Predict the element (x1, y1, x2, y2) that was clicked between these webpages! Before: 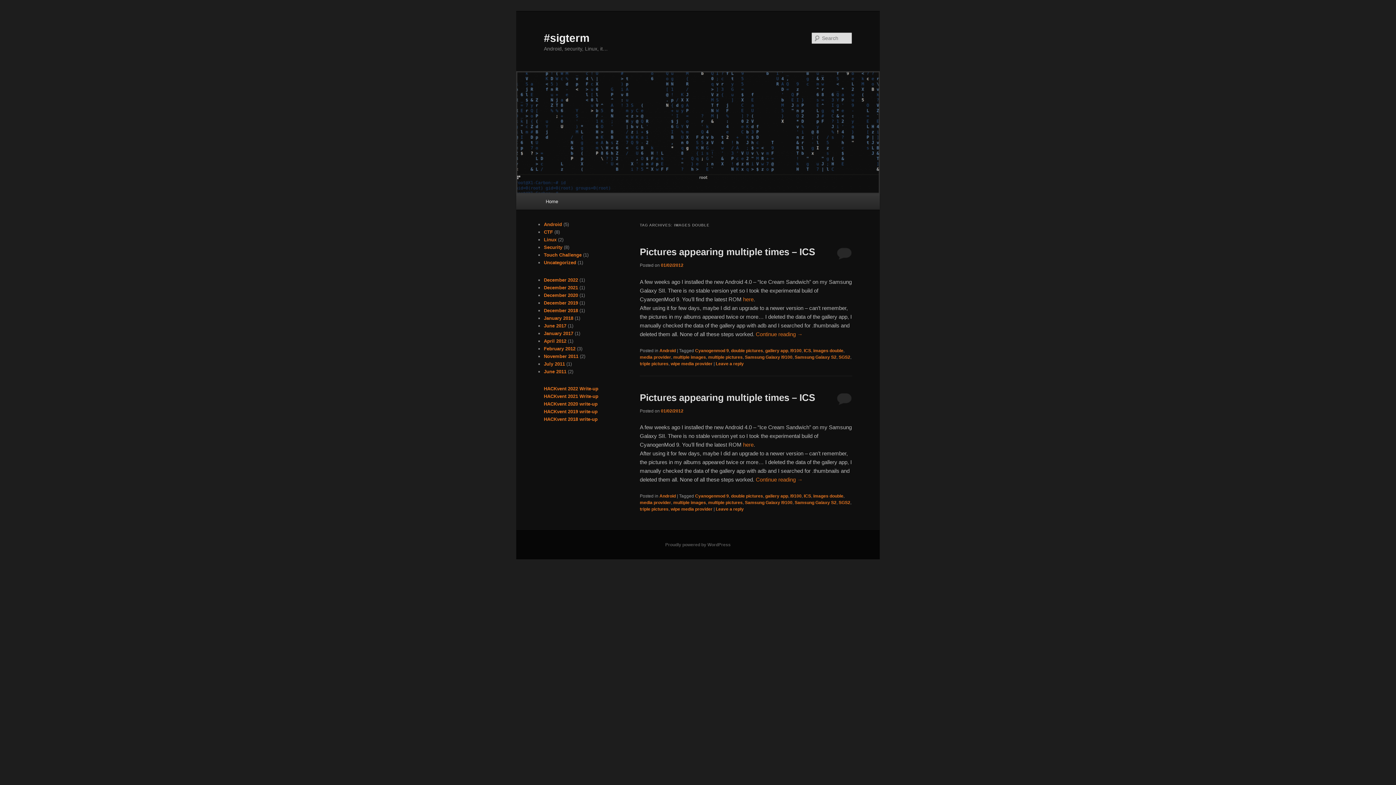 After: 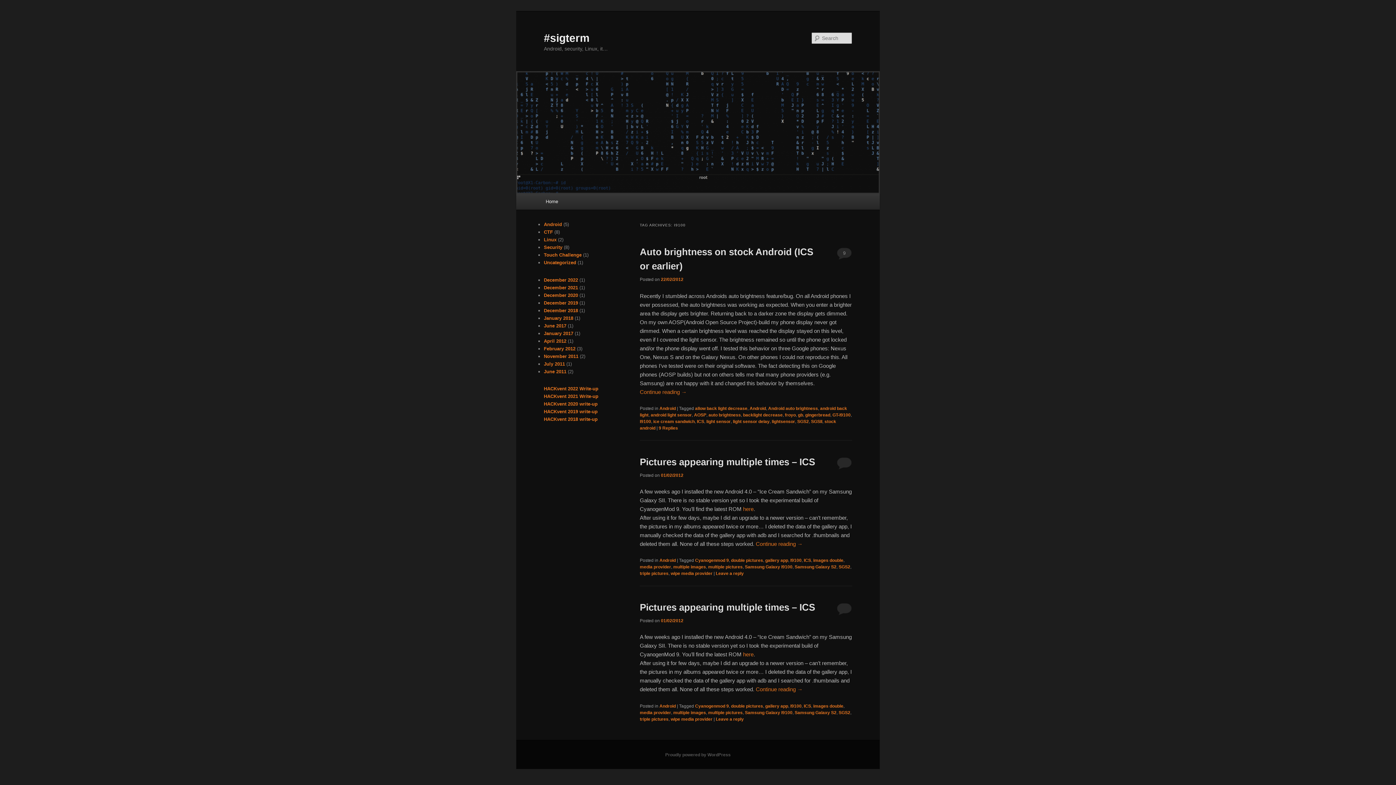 Action: bbox: (790, 348, 801, 353) label: I9100